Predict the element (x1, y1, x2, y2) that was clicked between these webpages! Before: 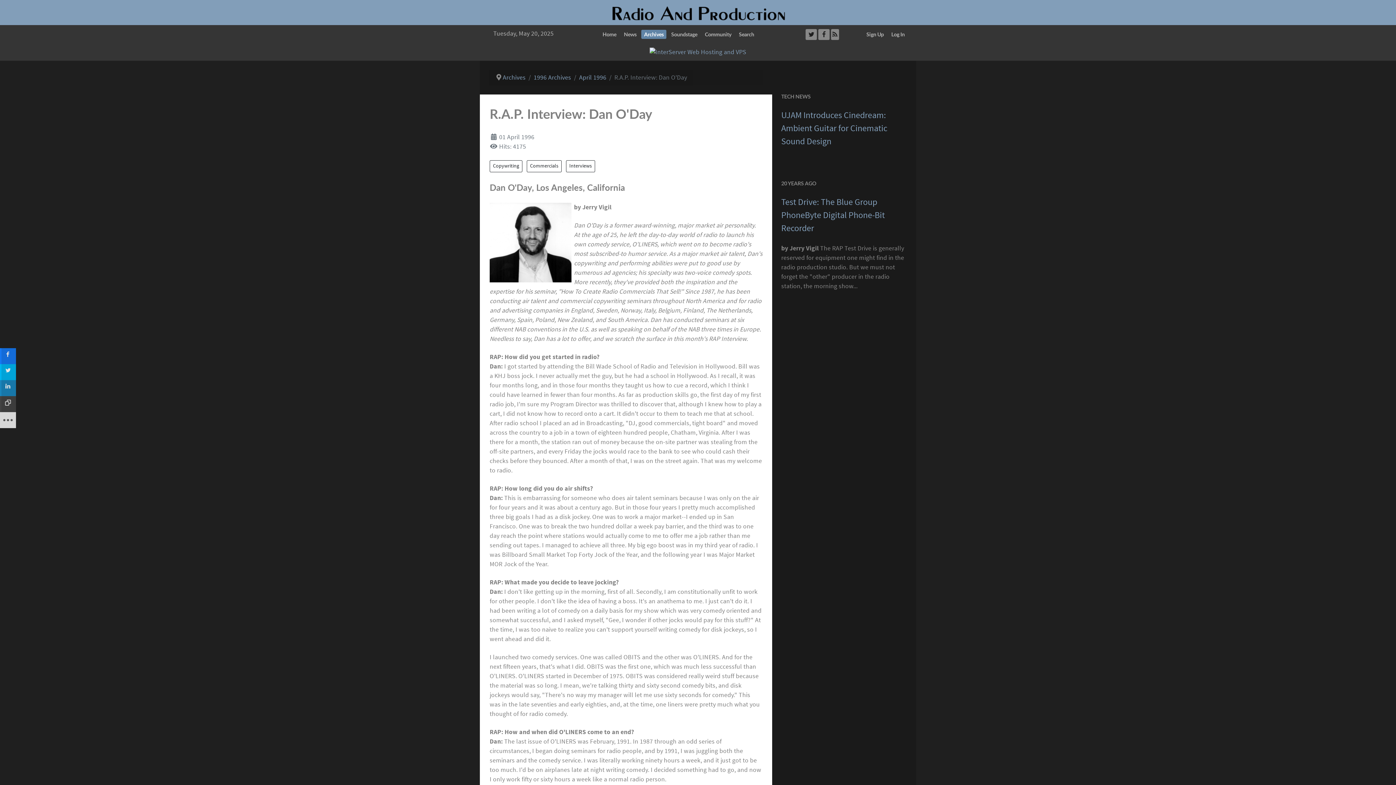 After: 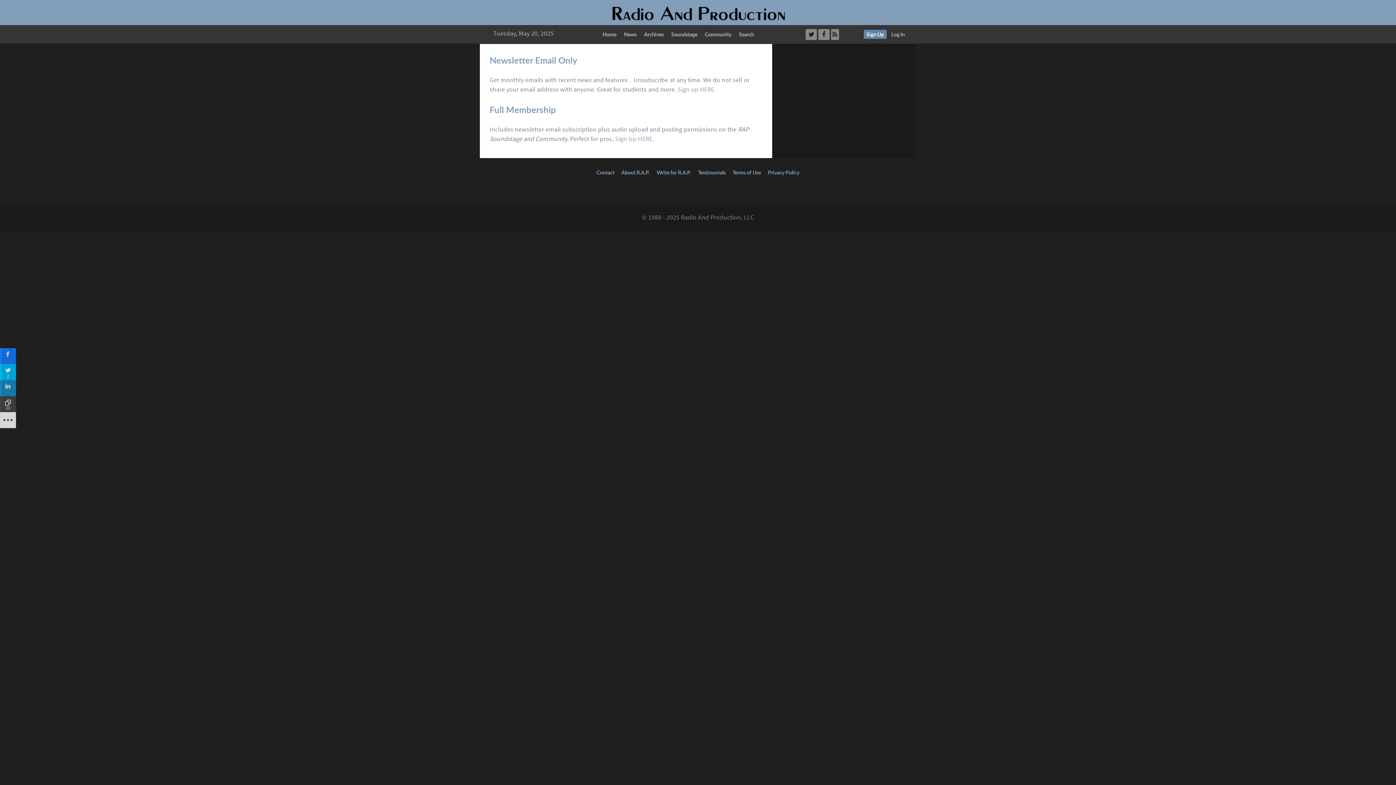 Action: bbox: (863, 29, 886, 38) label: Sign Up